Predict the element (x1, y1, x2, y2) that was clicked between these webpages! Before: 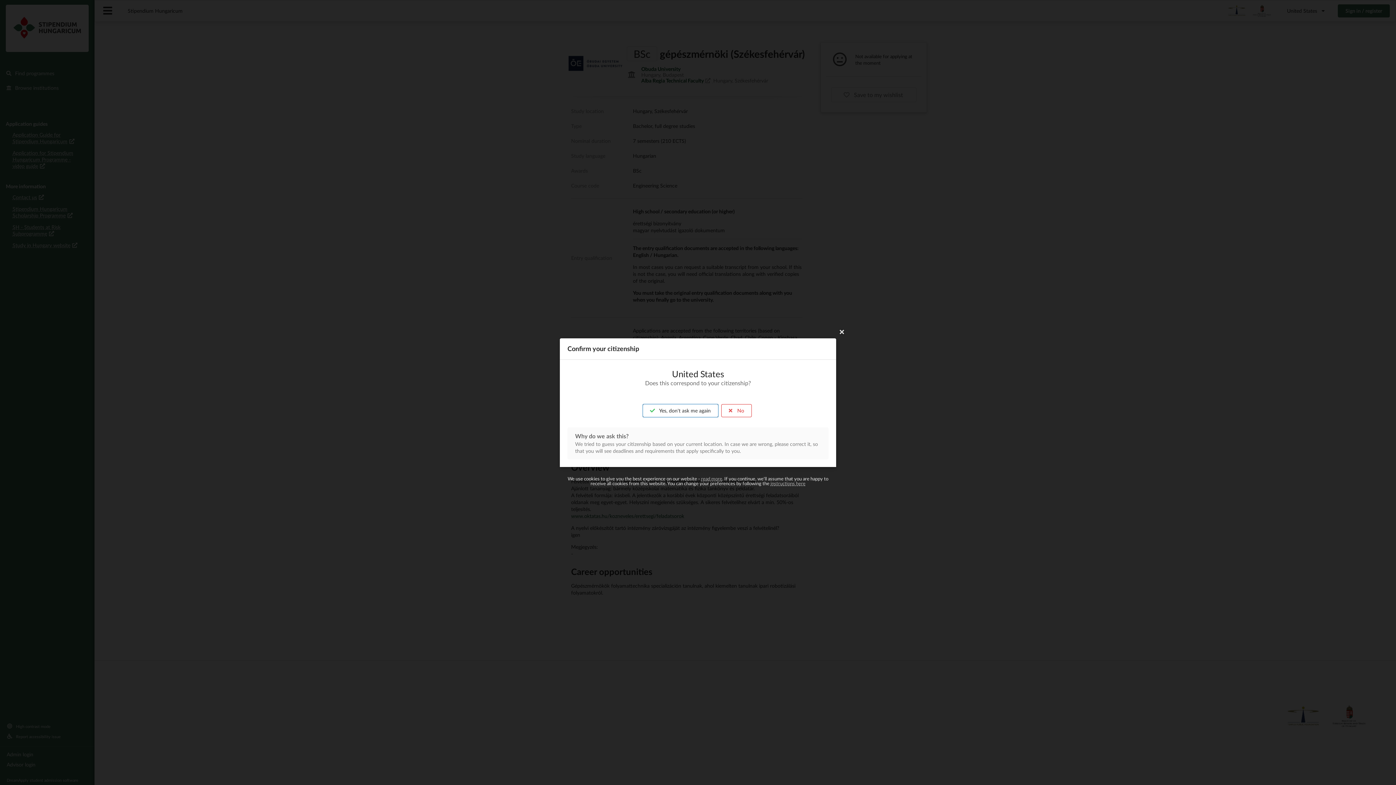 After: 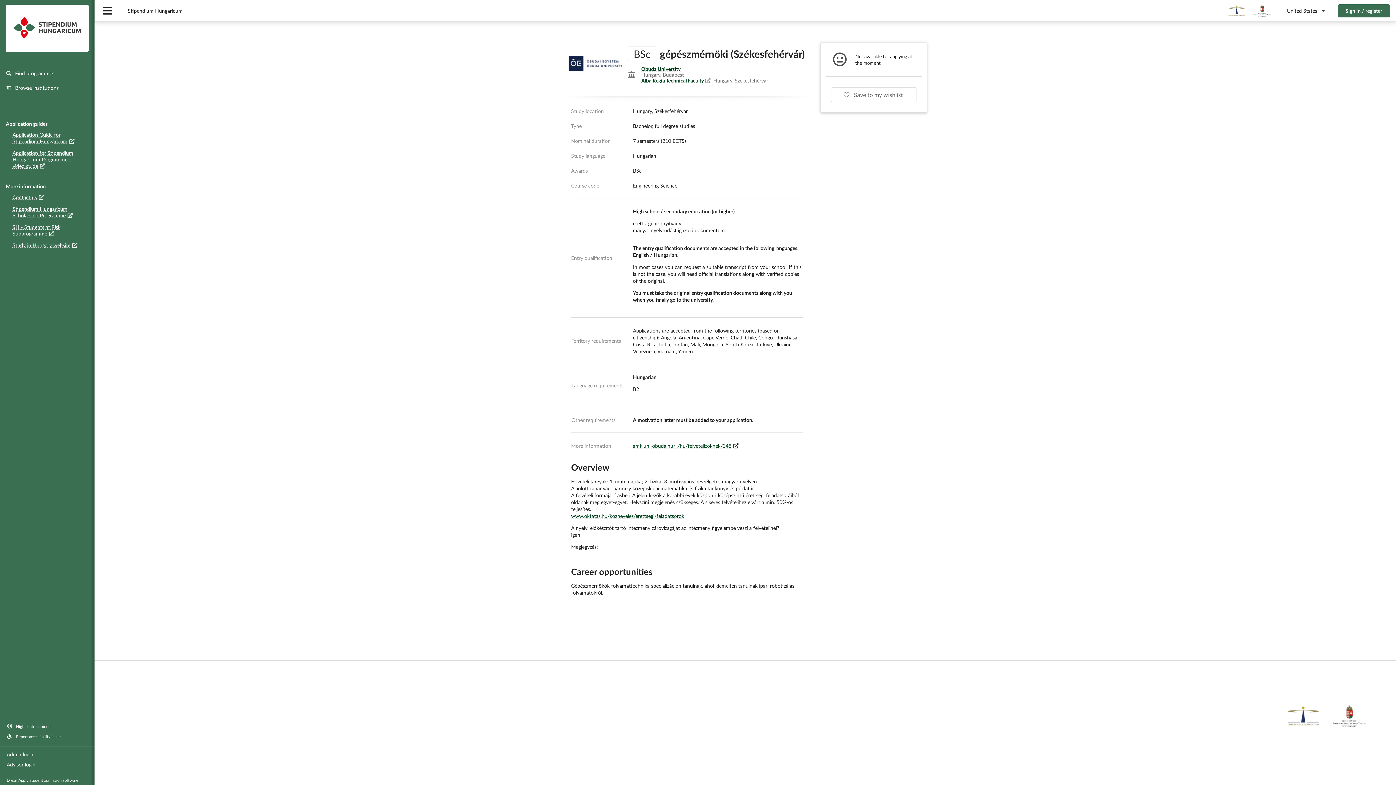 Action: bbox: (643, 404, 718, 417) label:  Yes, don't ask me again